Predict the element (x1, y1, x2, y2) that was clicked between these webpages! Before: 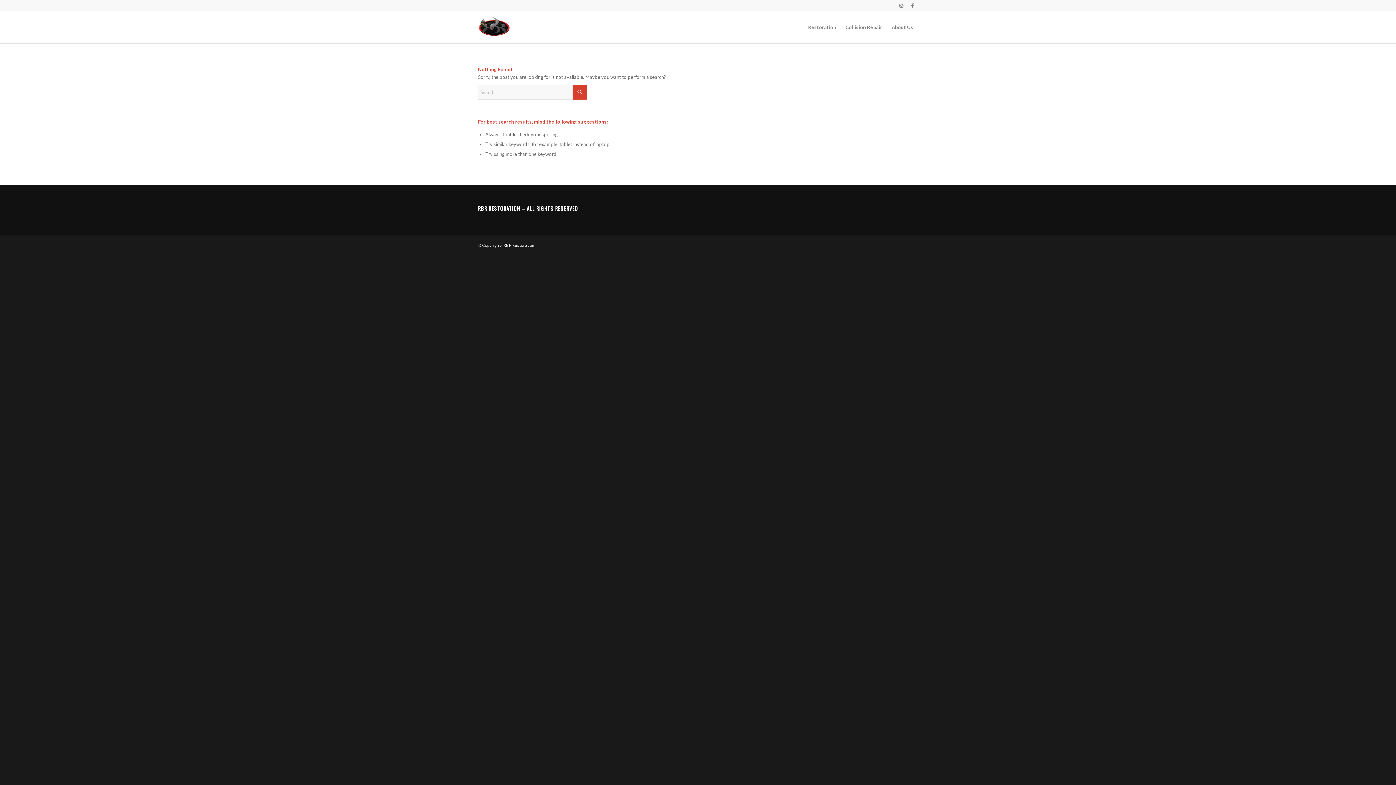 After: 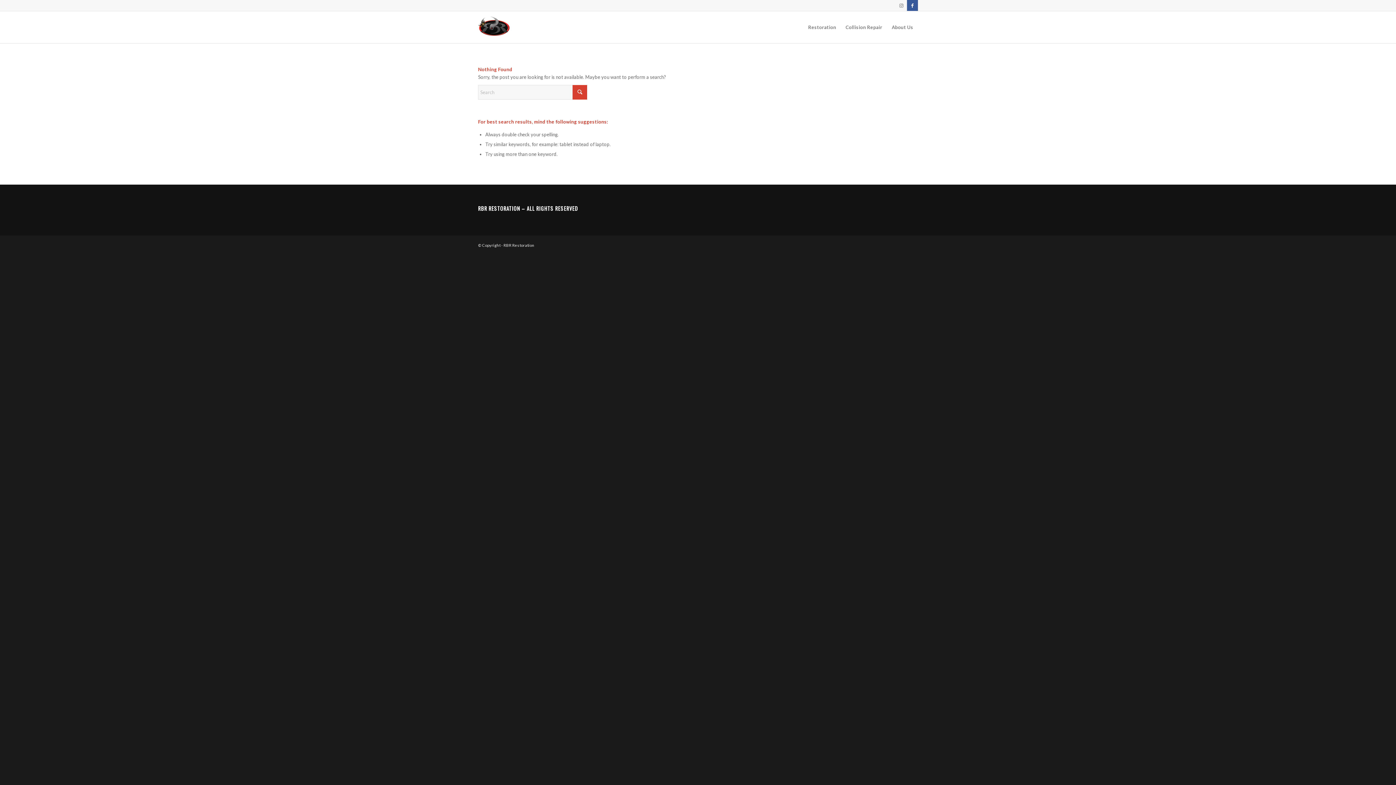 Action: label: Link to Facebook bbox: (907, 0, 918, 10)